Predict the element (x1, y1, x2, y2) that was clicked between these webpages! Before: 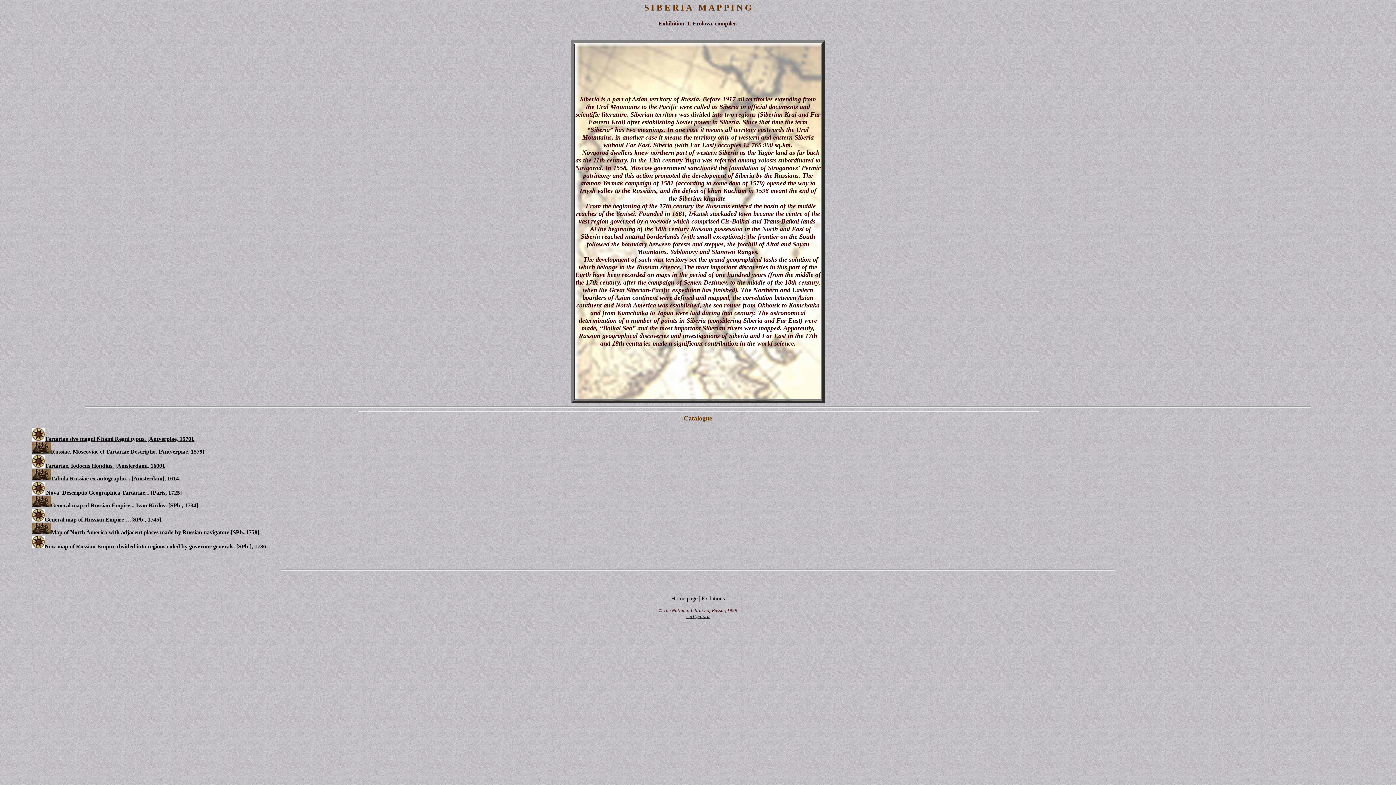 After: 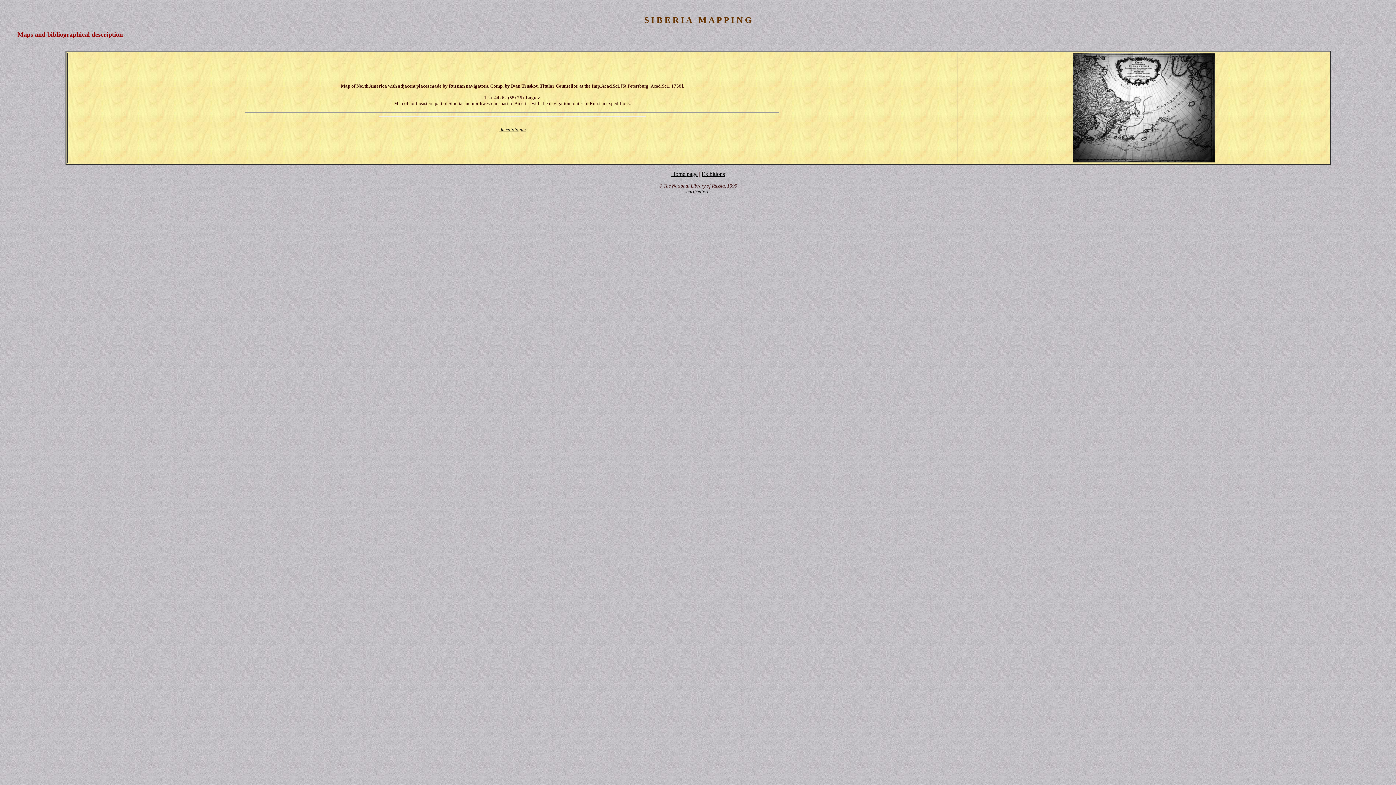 Action: bbox: (32, 529, 50, 535)